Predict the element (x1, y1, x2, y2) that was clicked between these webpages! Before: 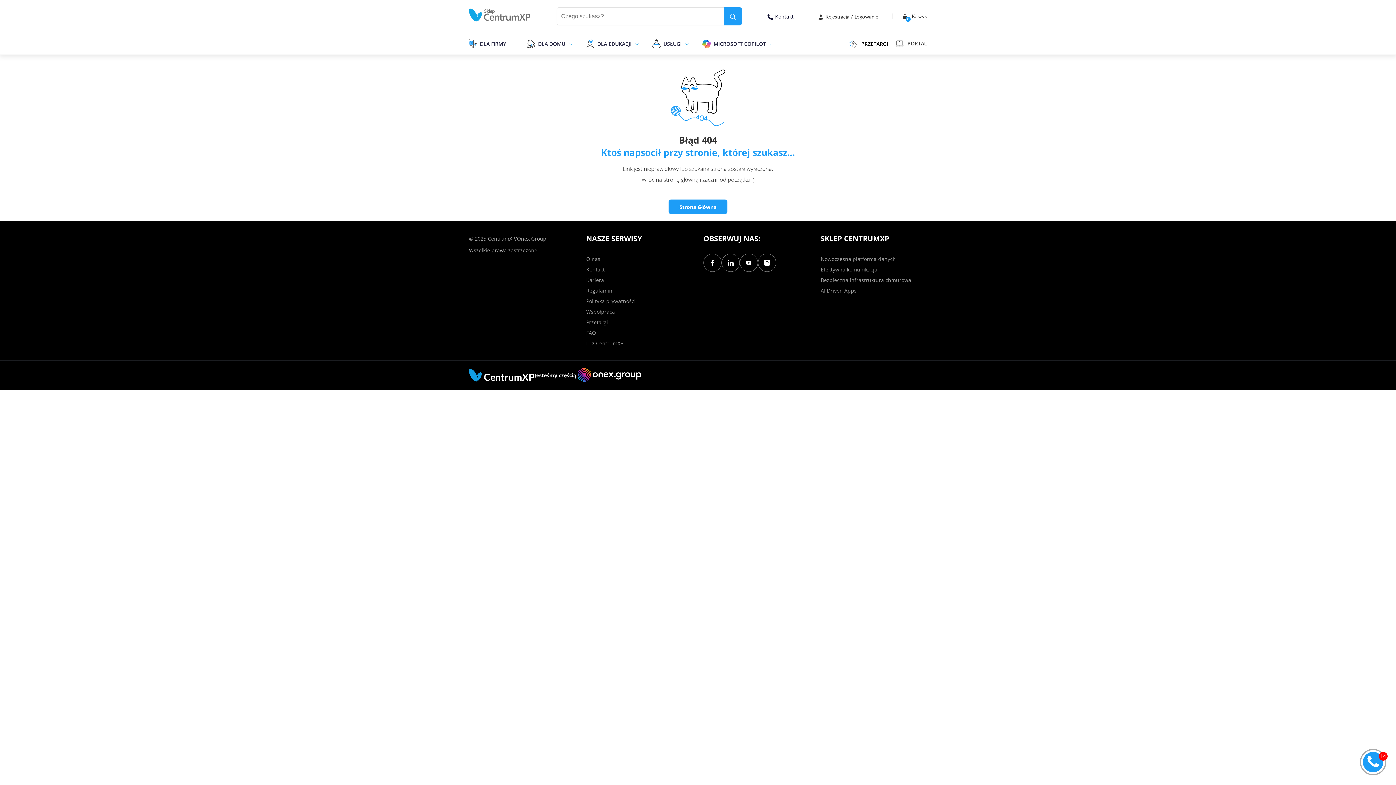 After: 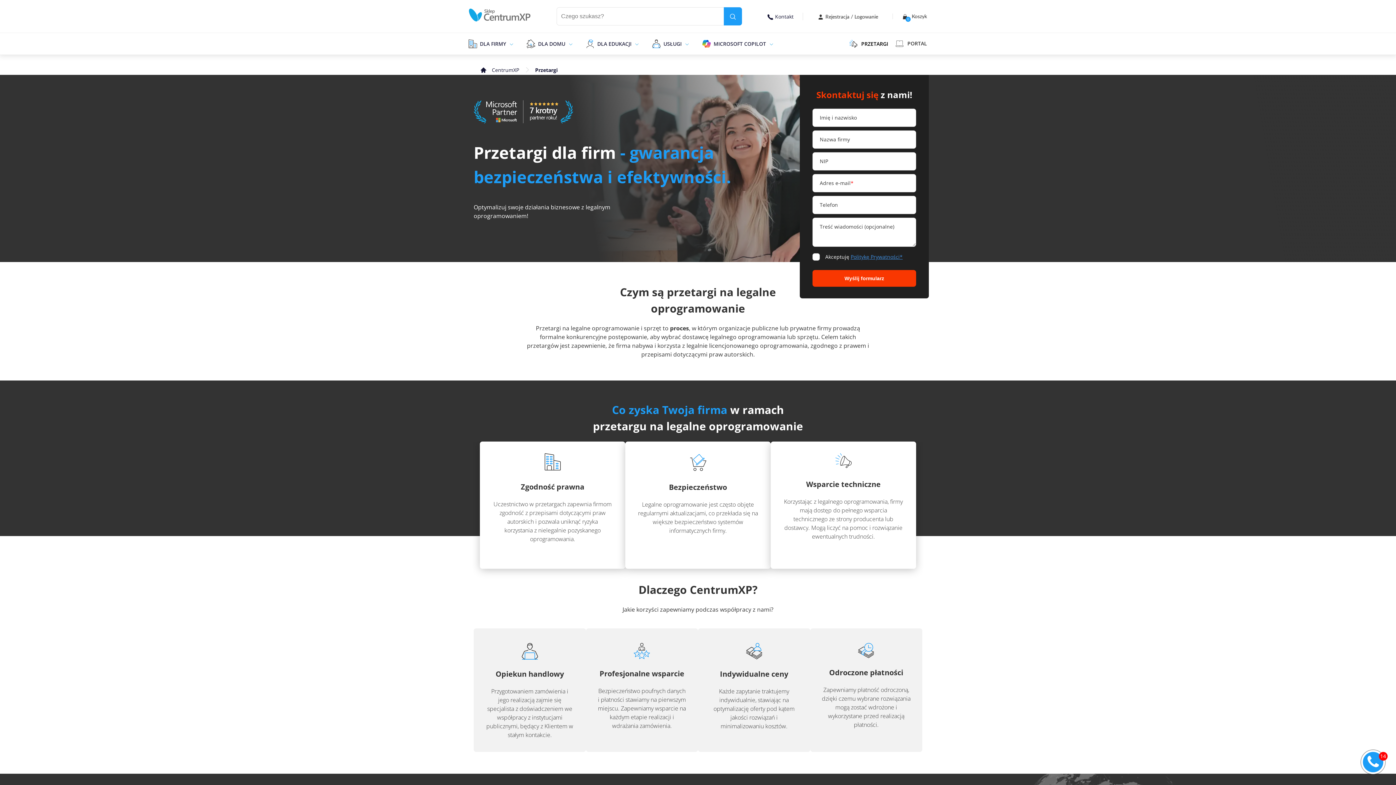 Action: label: Przetargi bbox: (586, 318, 608, 325)